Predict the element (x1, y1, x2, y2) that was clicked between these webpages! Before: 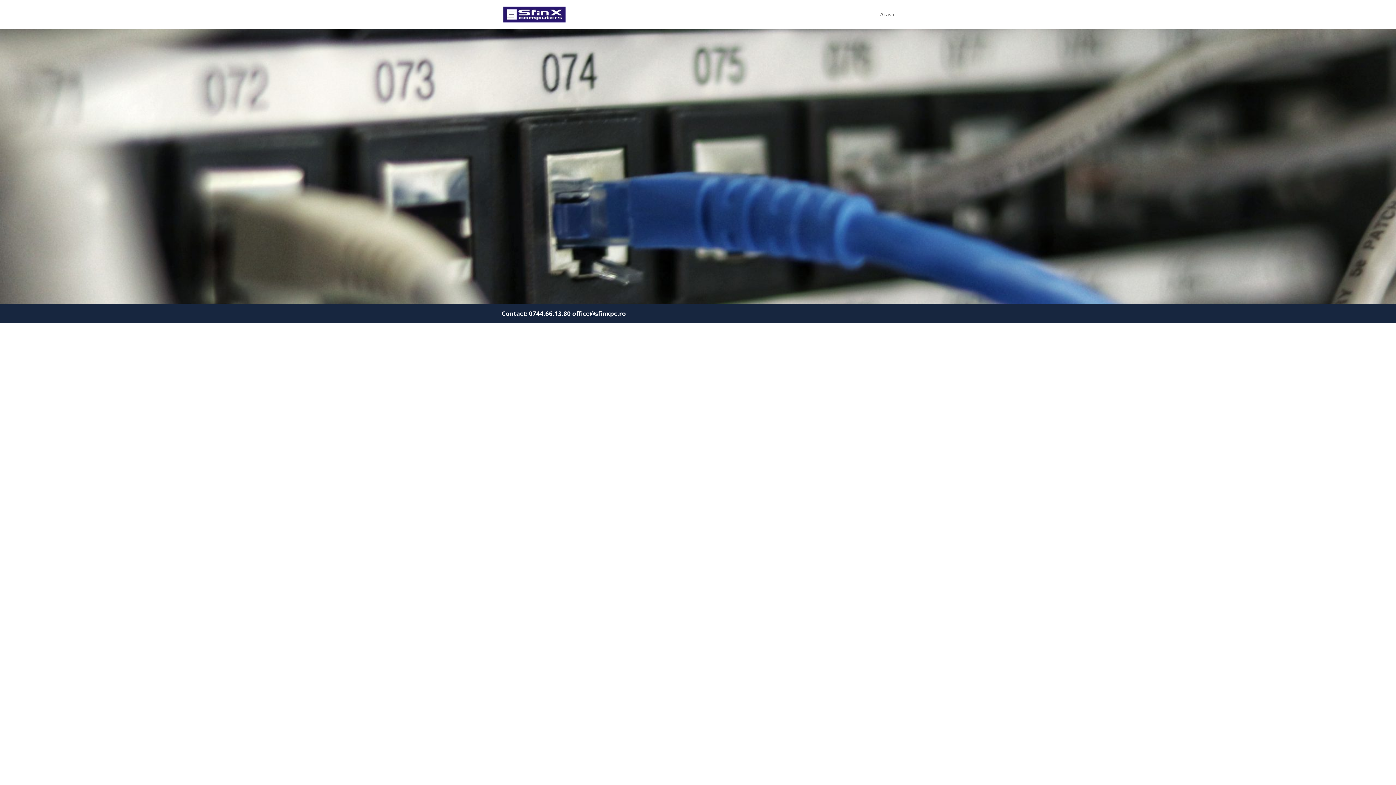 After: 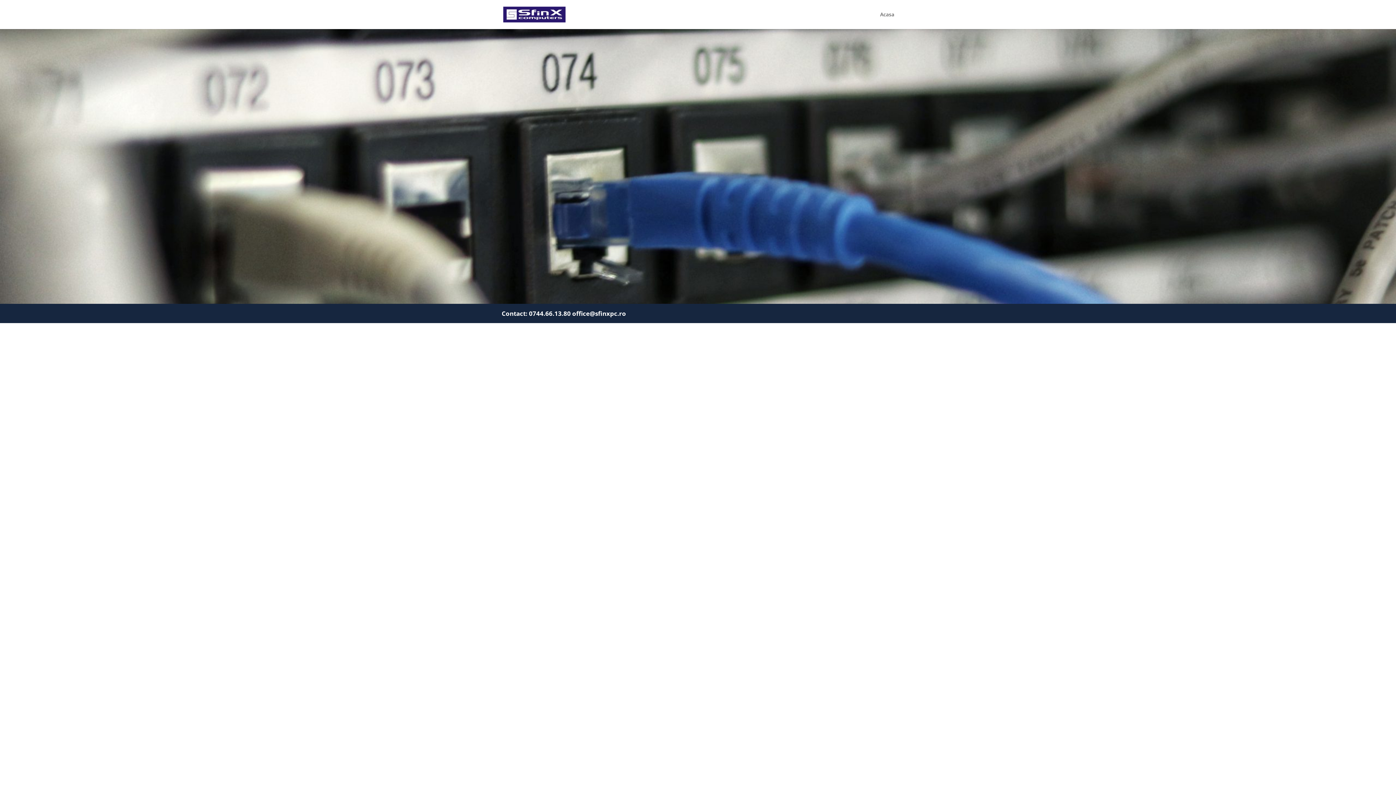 Action: bbox: (880, 12, 894, 29) label: Acasa